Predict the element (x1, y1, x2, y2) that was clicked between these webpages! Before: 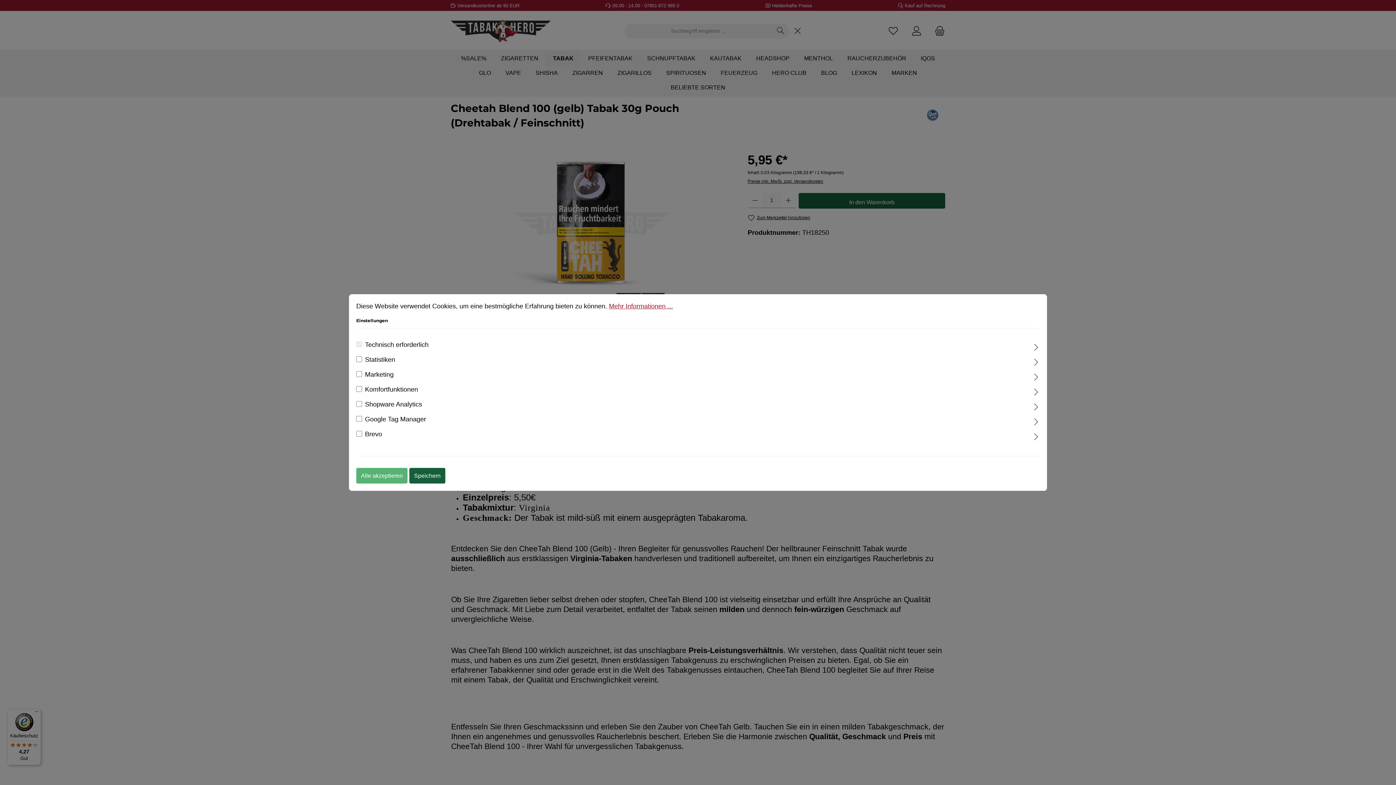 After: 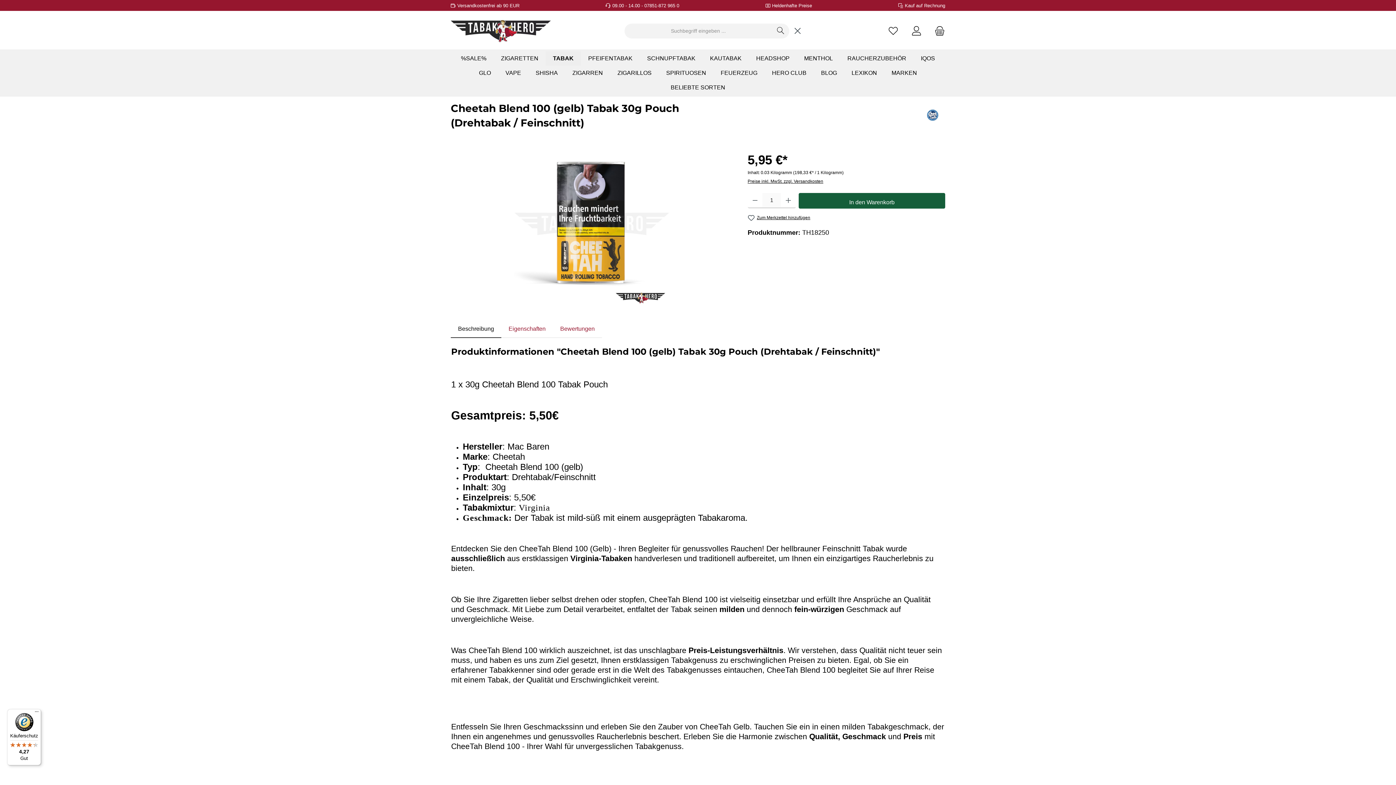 Action: bbox: (409, 468, 445, 483) label: Speichern